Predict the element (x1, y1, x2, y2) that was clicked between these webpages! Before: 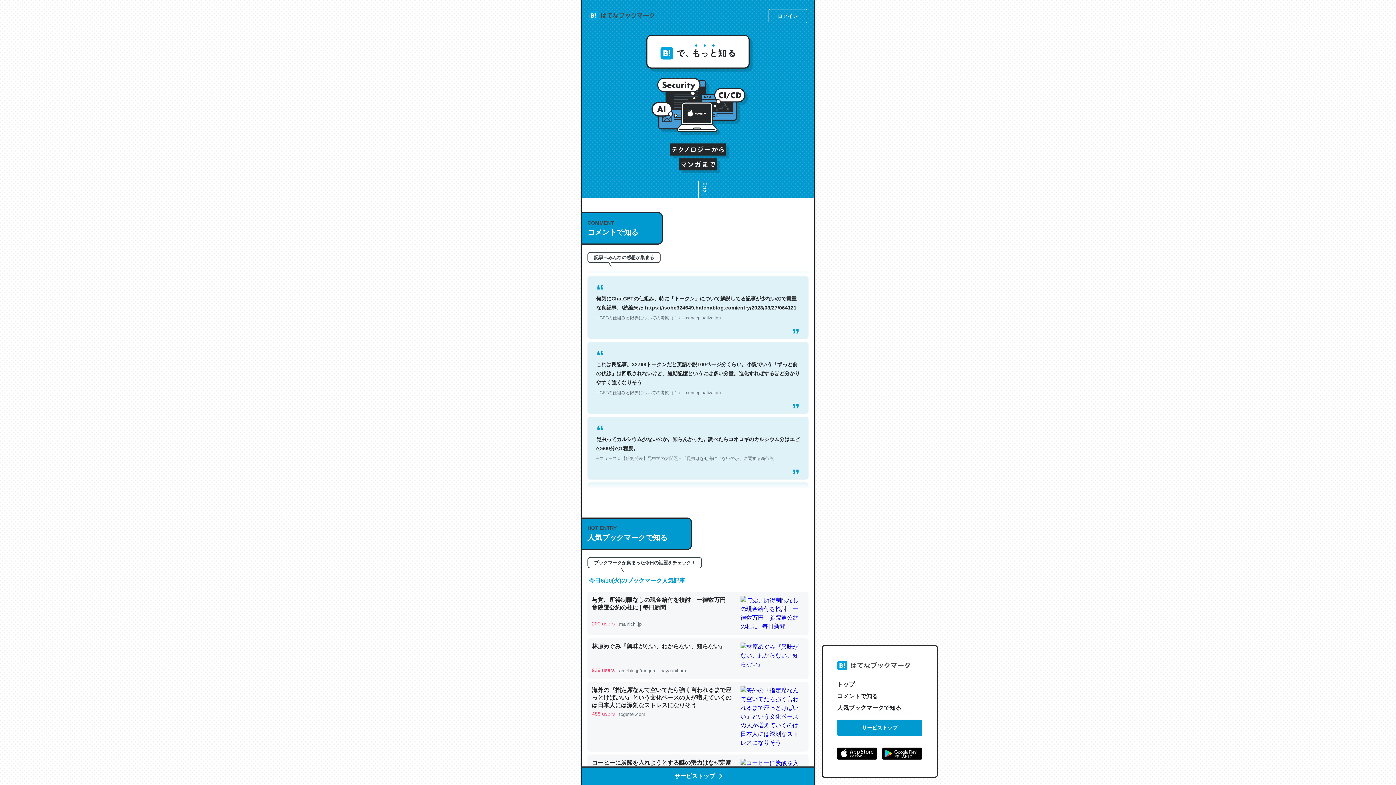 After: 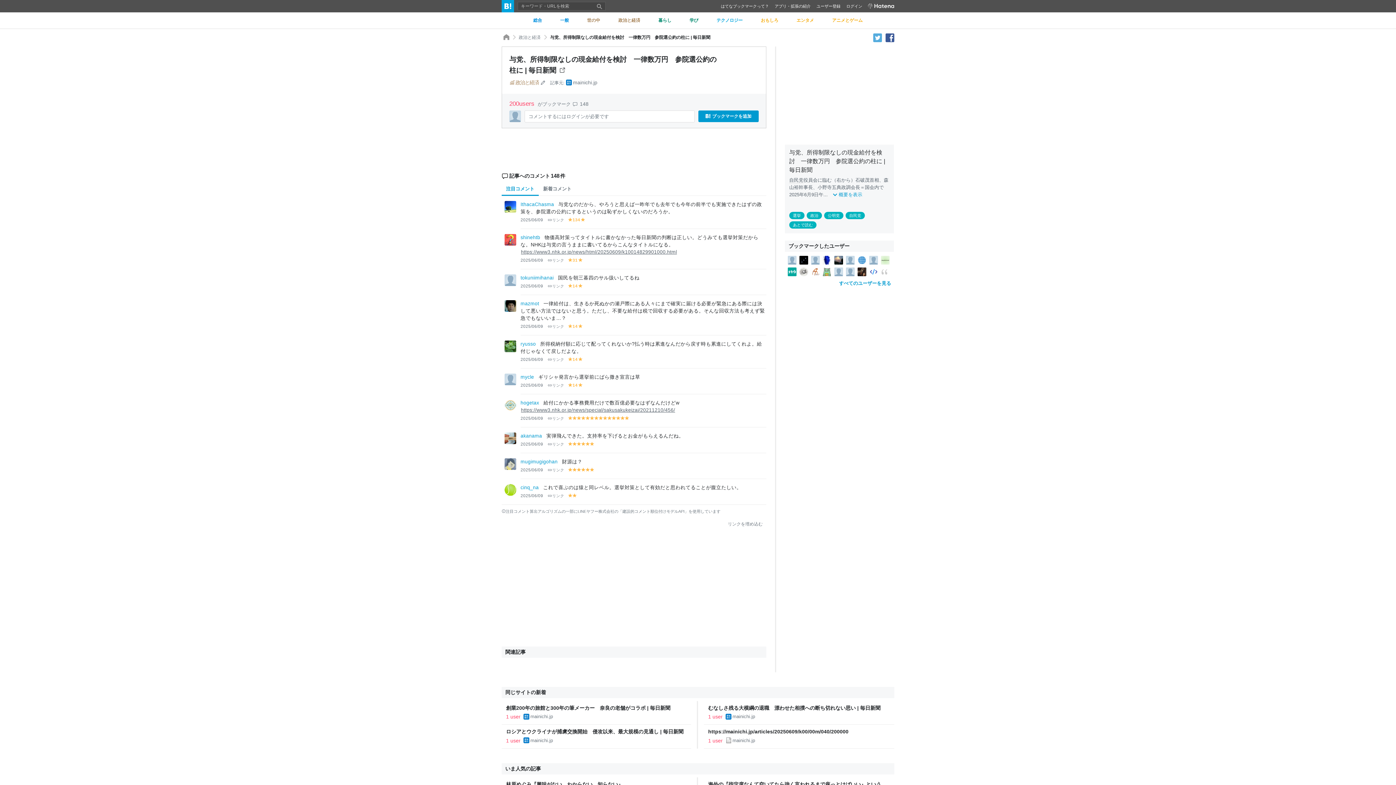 Action: bbox: (587, 592, 808, 635) label: 与党、所得制限なしの現金給付を検討　一律数万円　参院選公約の柱に | 毎日新聞

200 users

 

mainichi.jp